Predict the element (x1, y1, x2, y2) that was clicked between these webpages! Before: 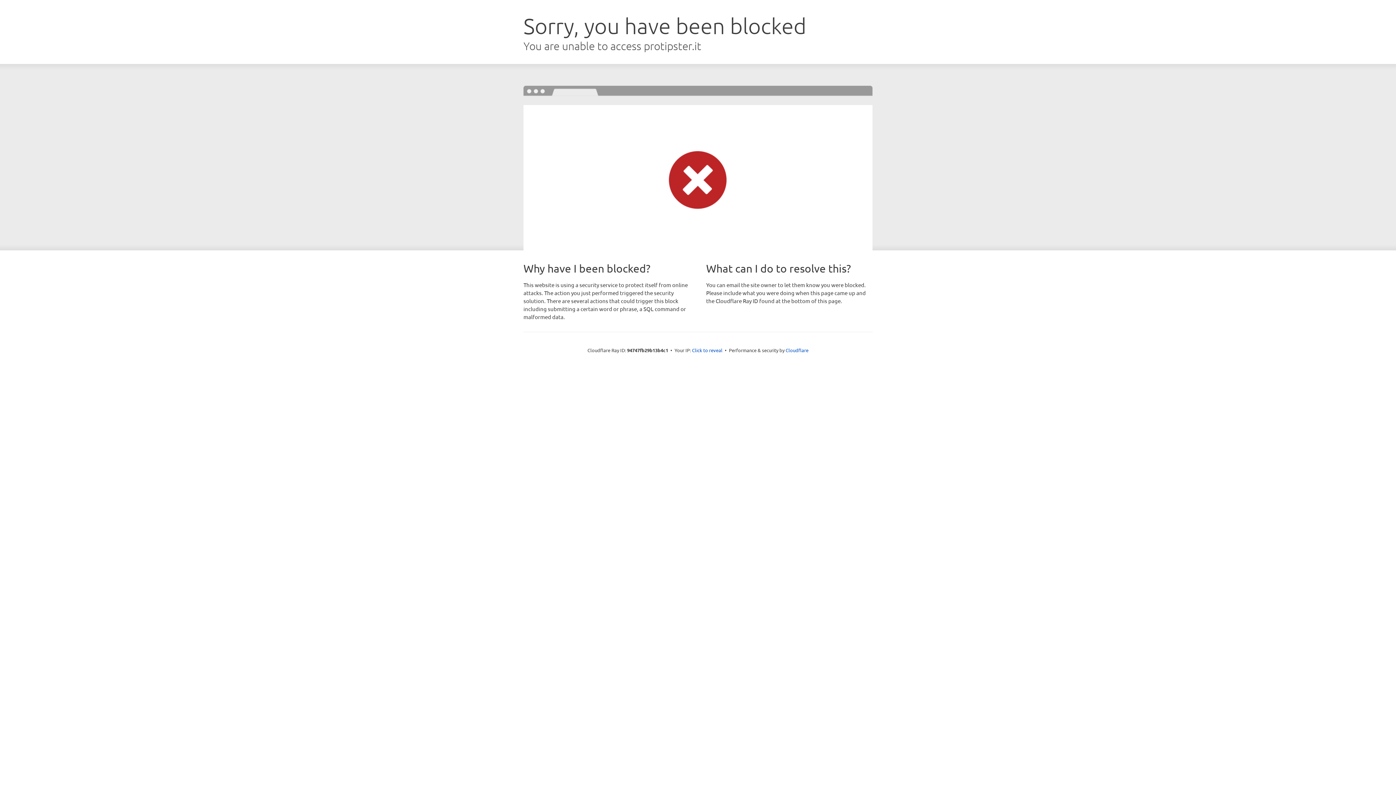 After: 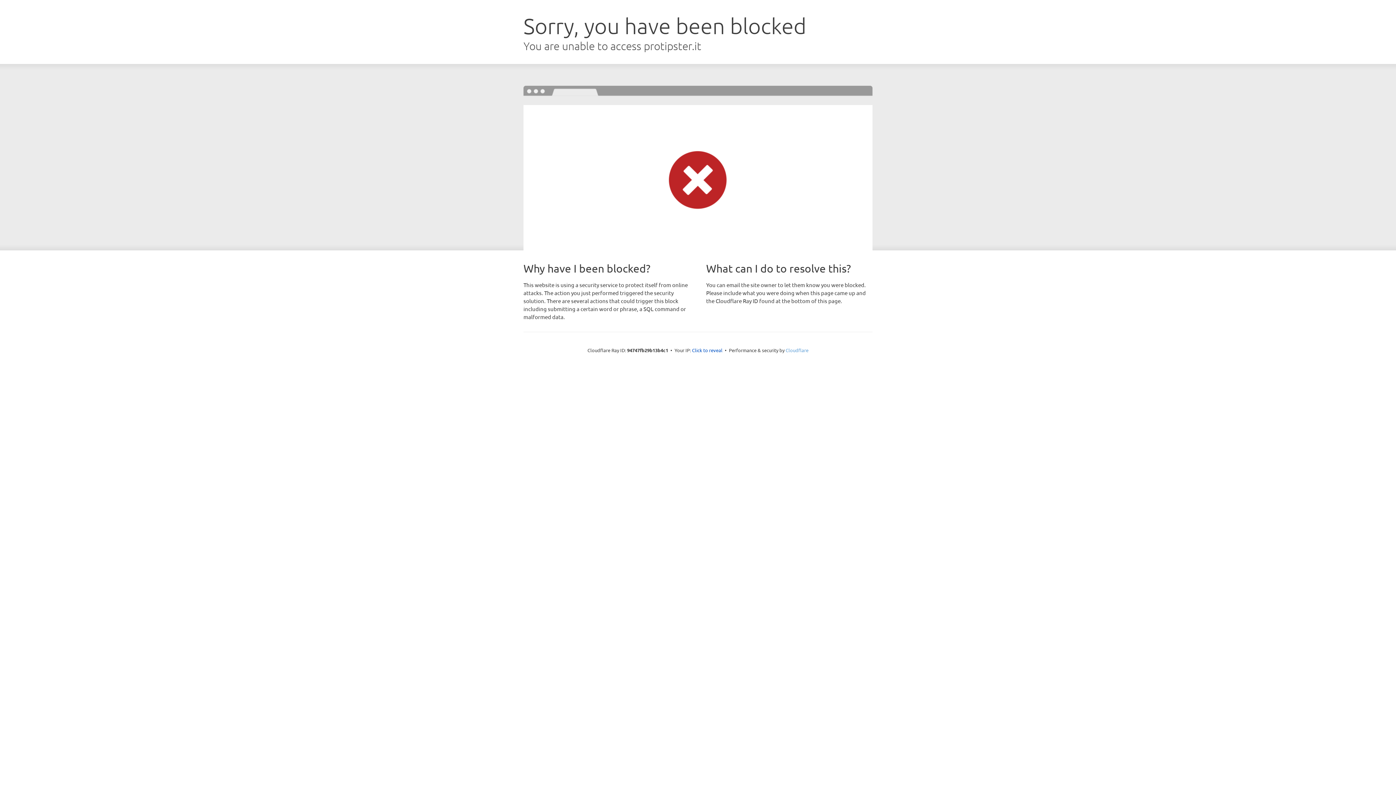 Action: bbox: (785, 347, 808, 353) label: Cloudflare